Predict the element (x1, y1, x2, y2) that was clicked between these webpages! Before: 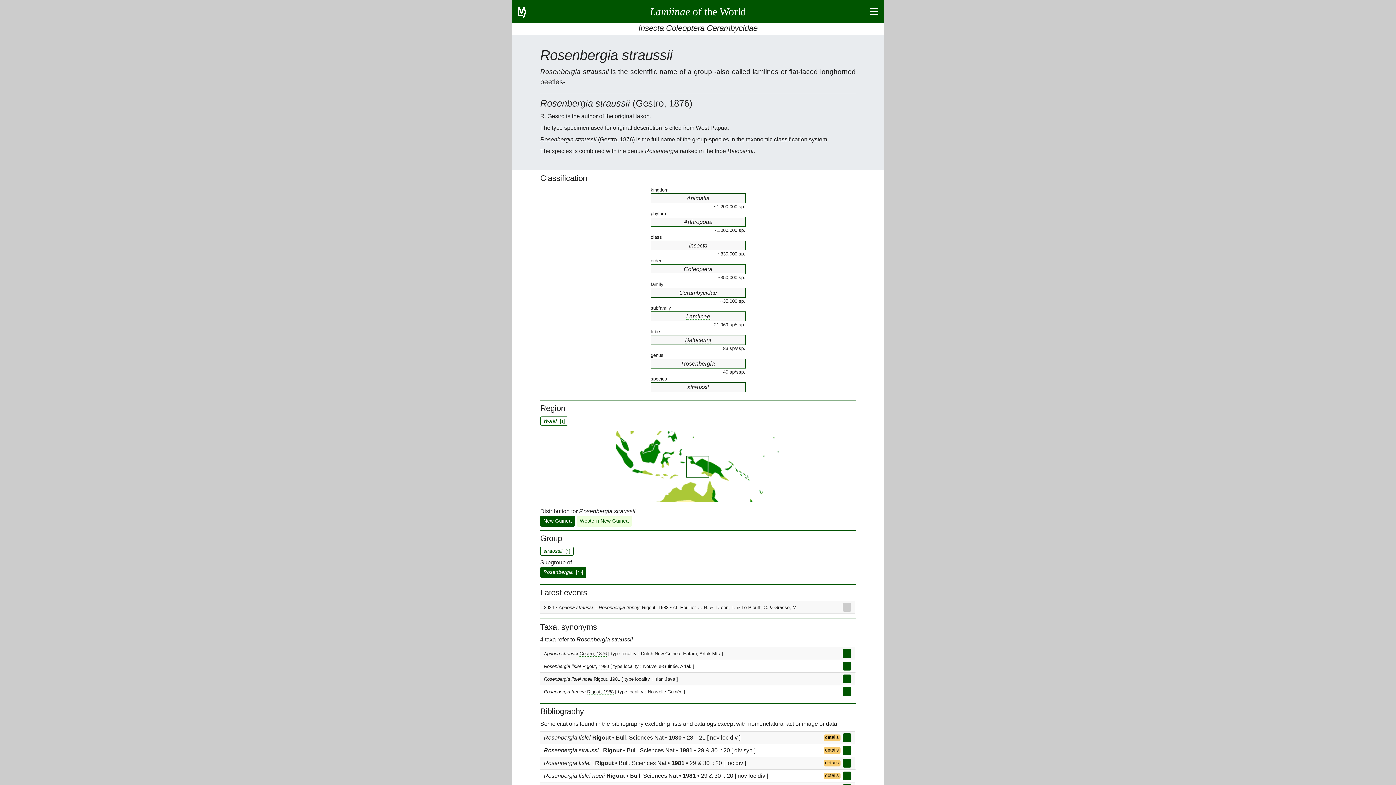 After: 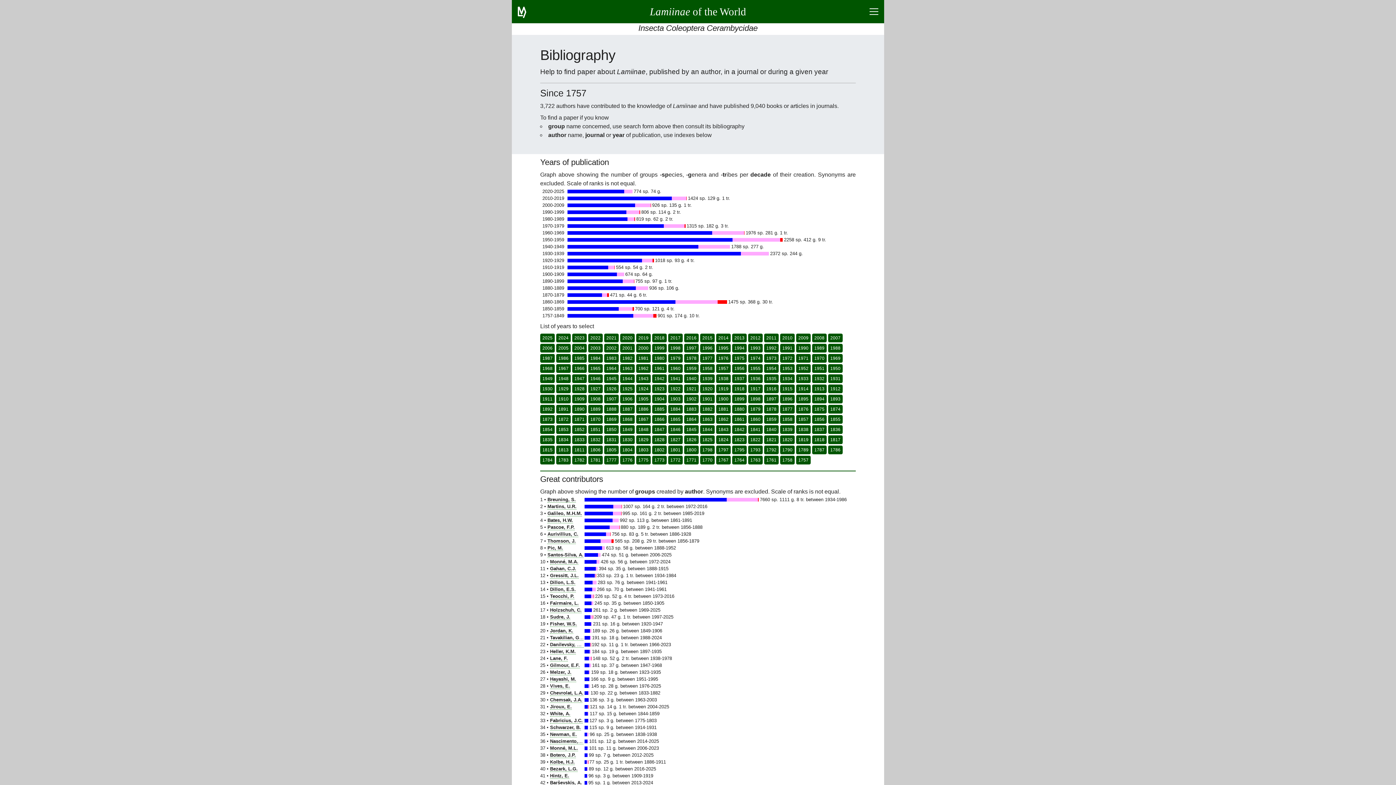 Action: bbox: (579, 651, 606, 657) label: Gestro, 1876